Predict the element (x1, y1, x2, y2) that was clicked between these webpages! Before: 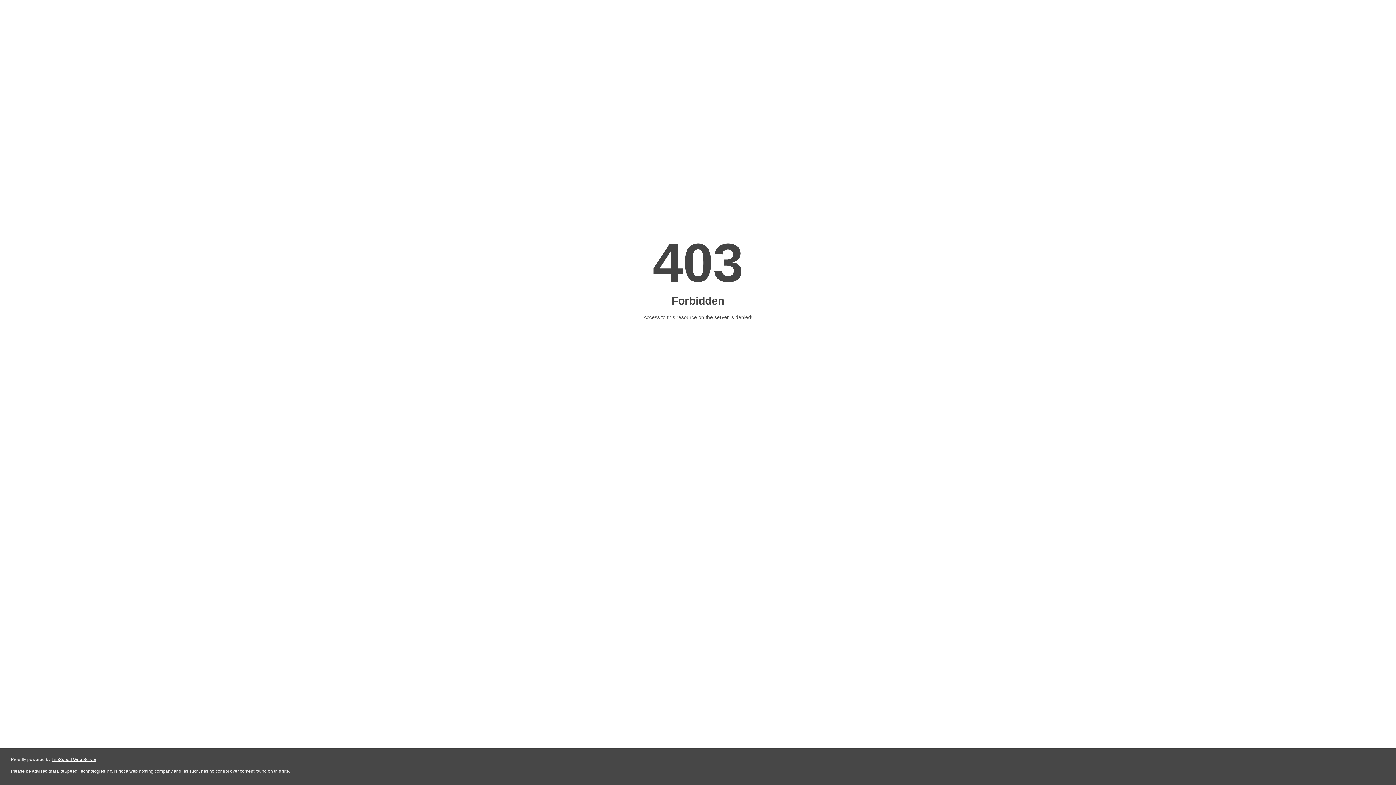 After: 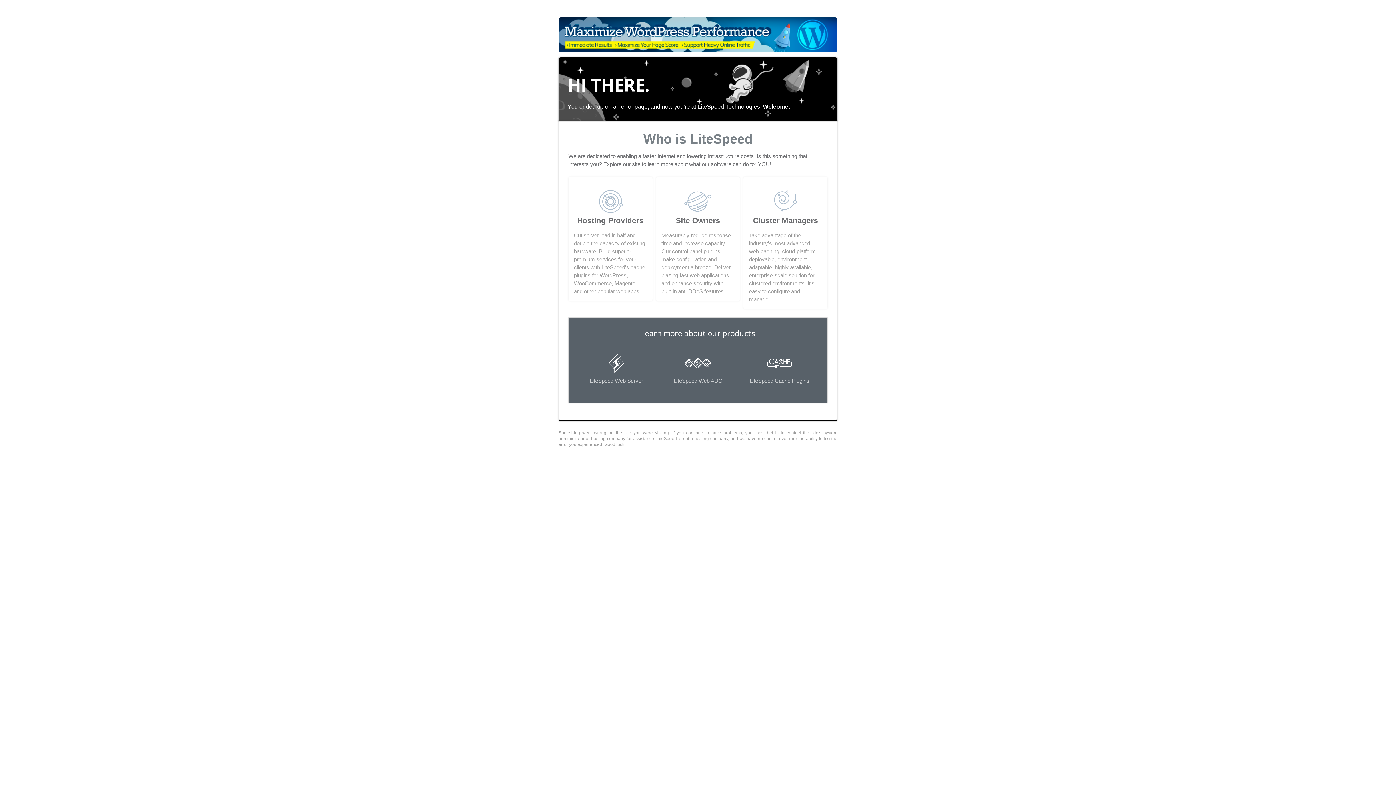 Action: bbox: (51, 757, 96, 762) label: LiteSpeed Web Server